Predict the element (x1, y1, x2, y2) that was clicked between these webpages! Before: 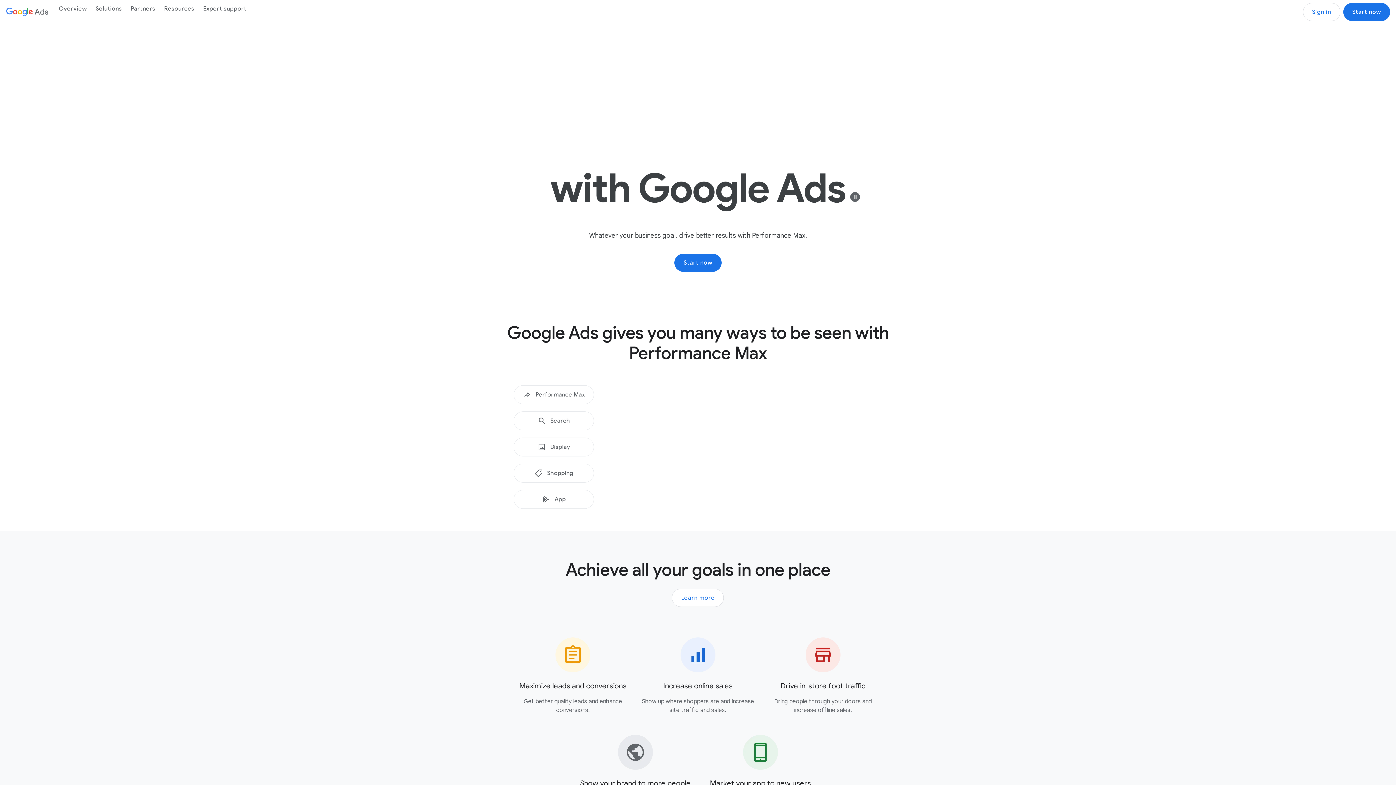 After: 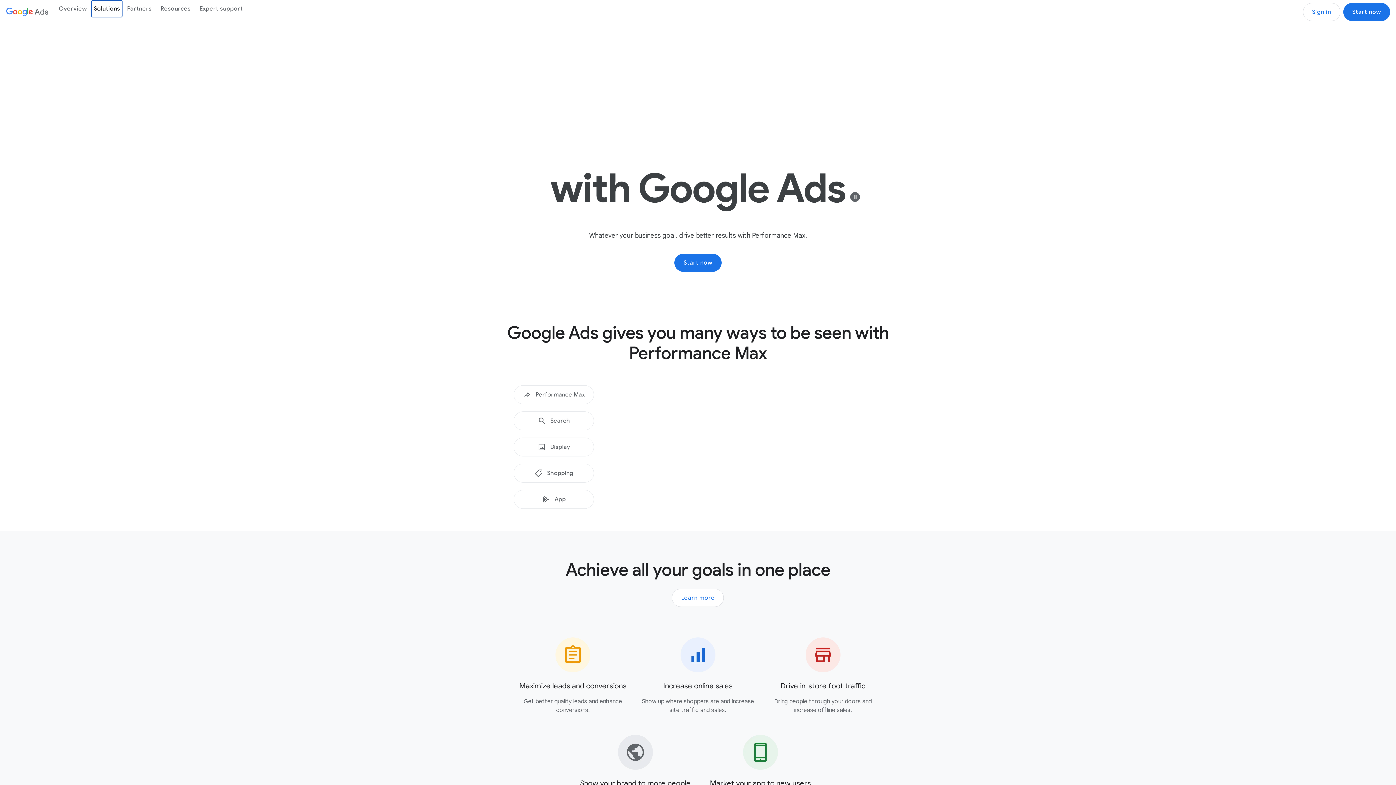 Action: label: Solutions bbox: (91, 0, 126, 17)